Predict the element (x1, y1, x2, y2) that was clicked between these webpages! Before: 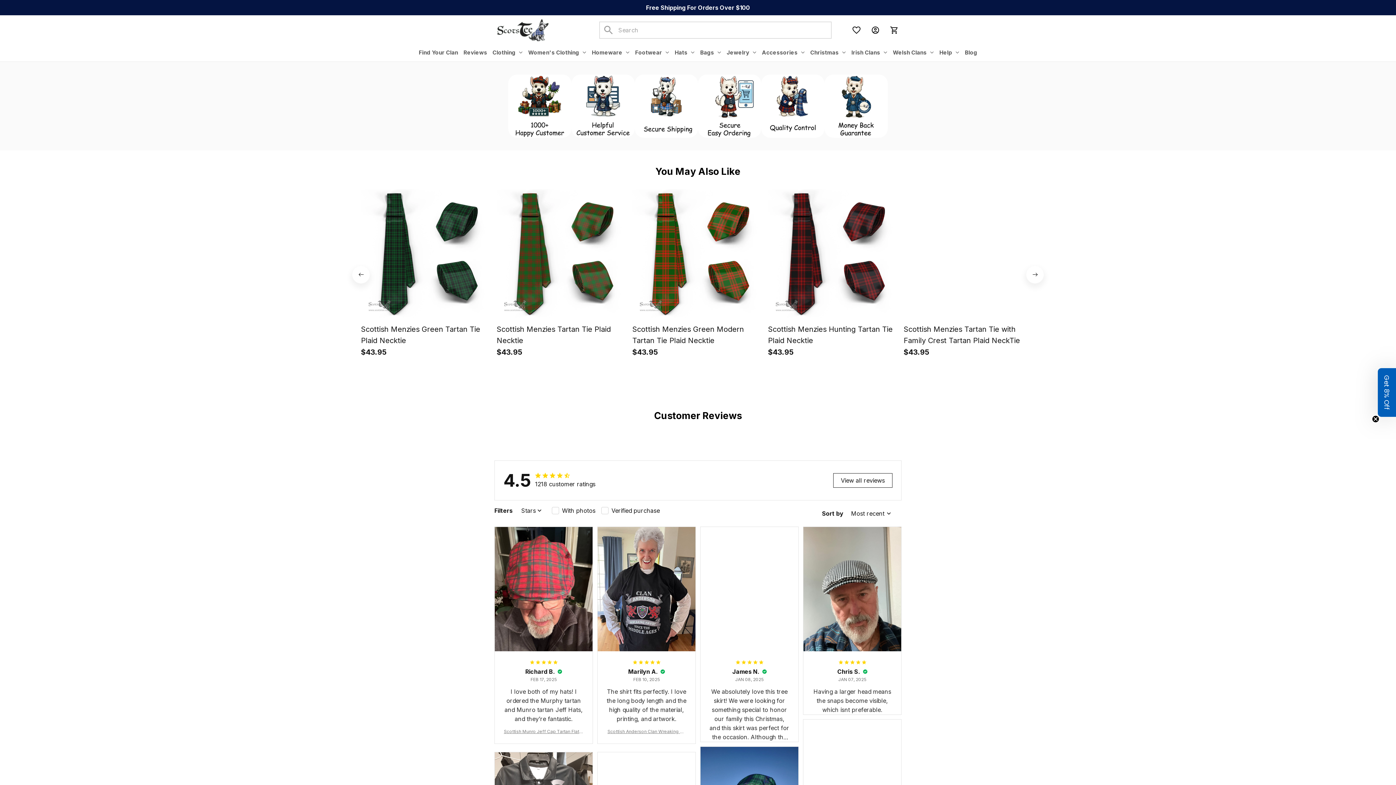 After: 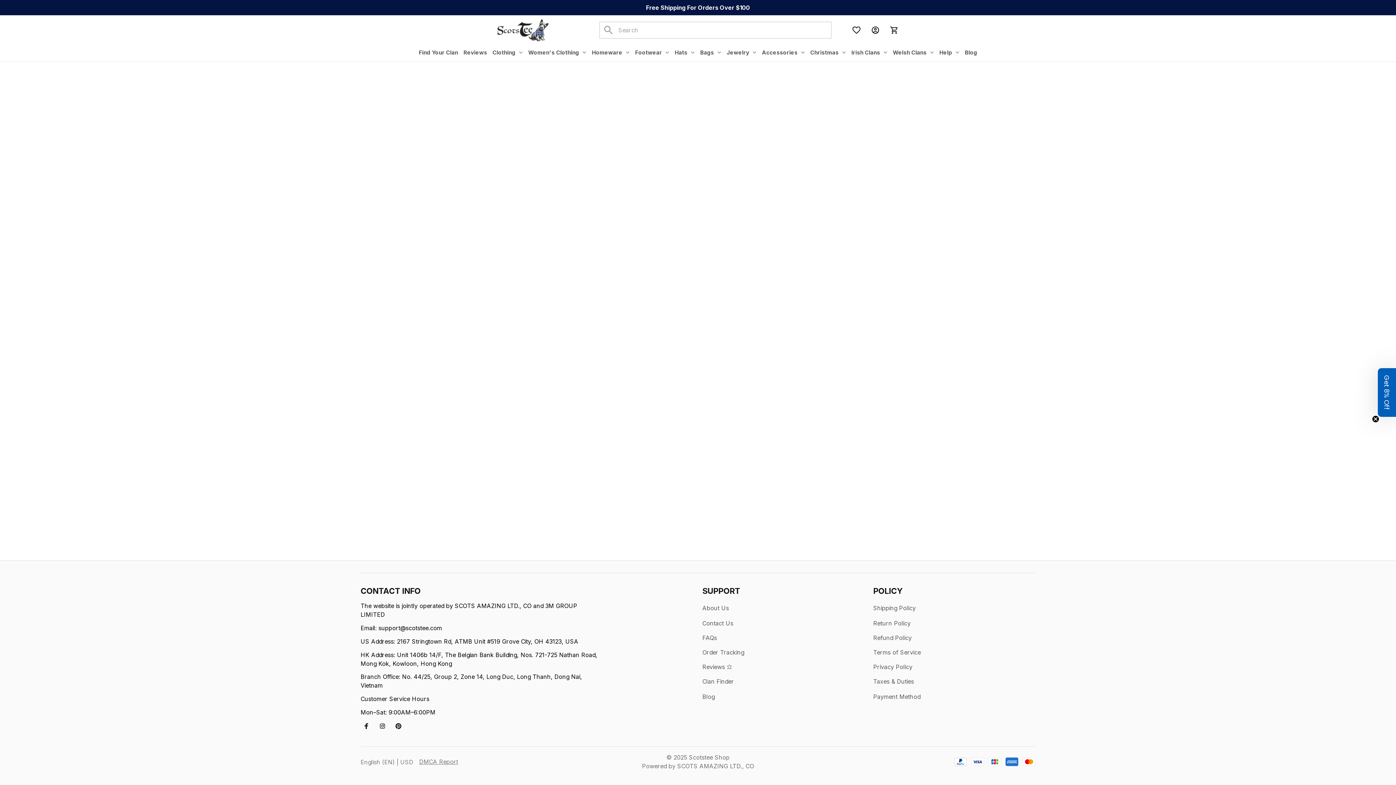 Action: bbox: (419, 757, 458, 766) label: DMCA Report